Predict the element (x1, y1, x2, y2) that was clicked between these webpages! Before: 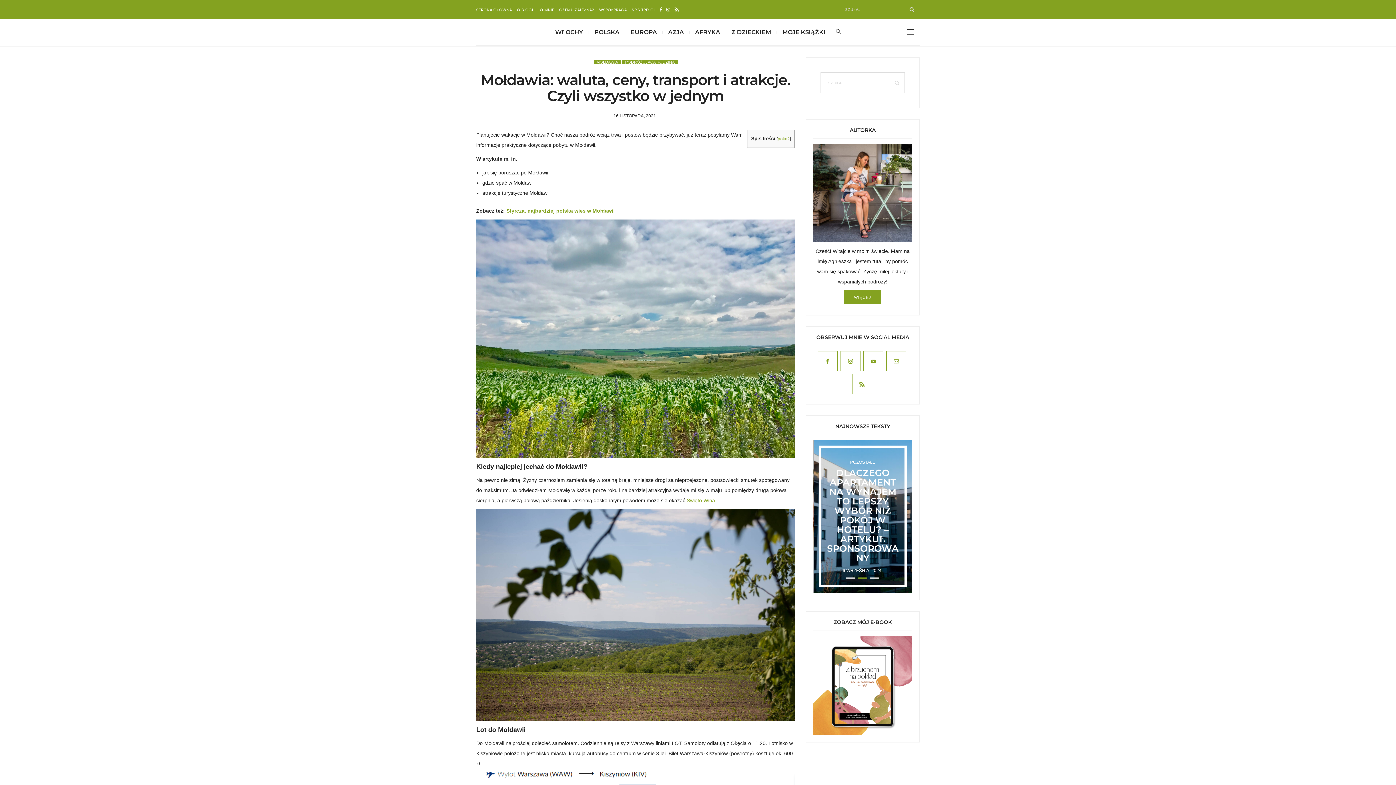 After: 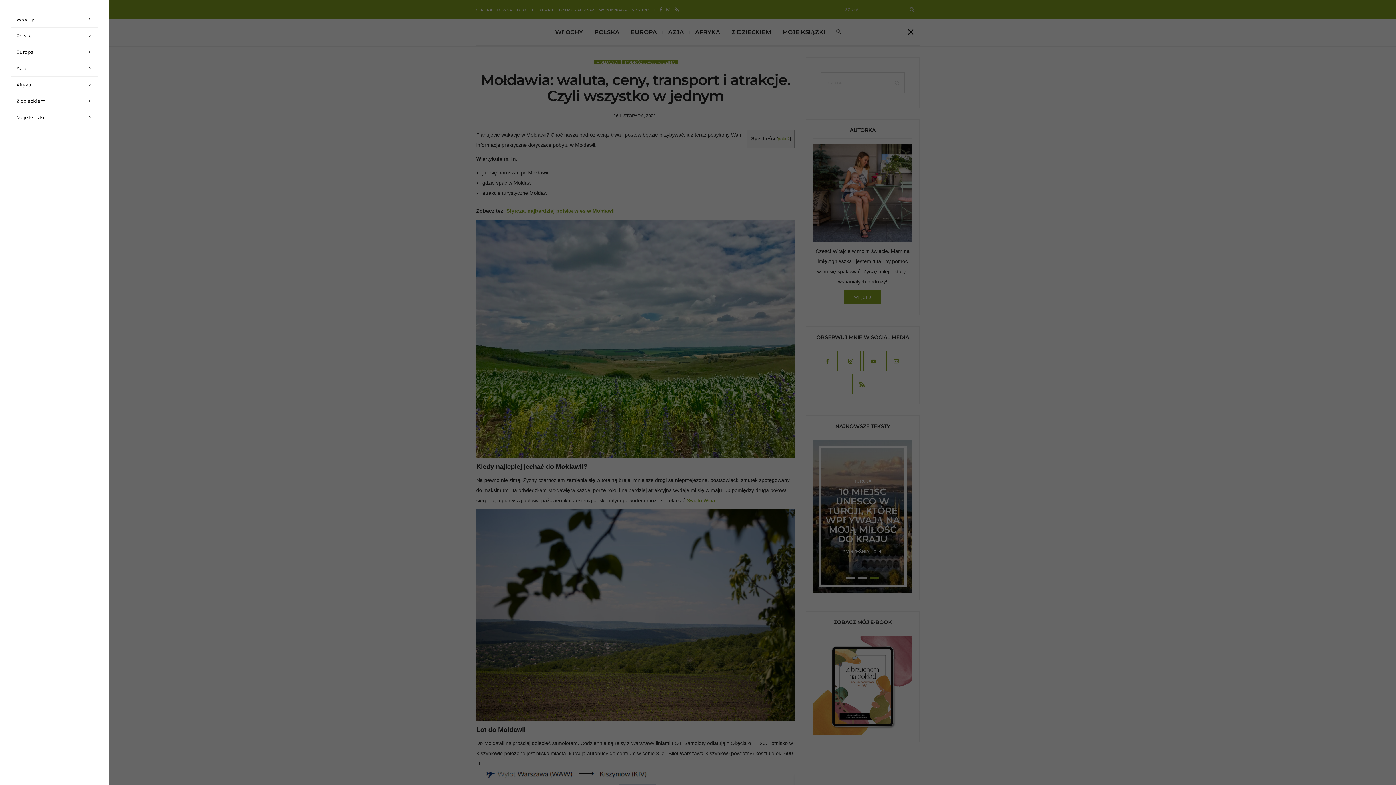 Action: bbox: (901, 22, 920, 41)